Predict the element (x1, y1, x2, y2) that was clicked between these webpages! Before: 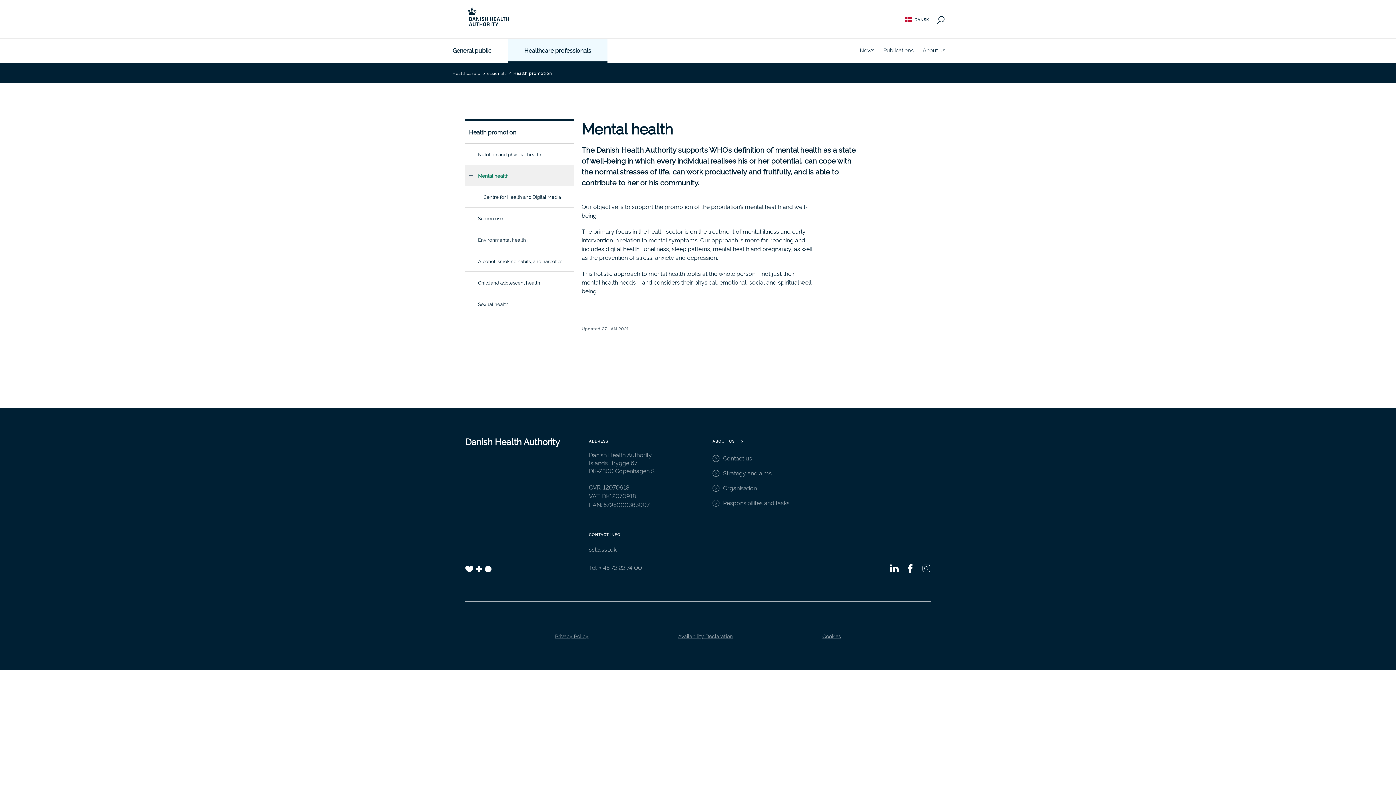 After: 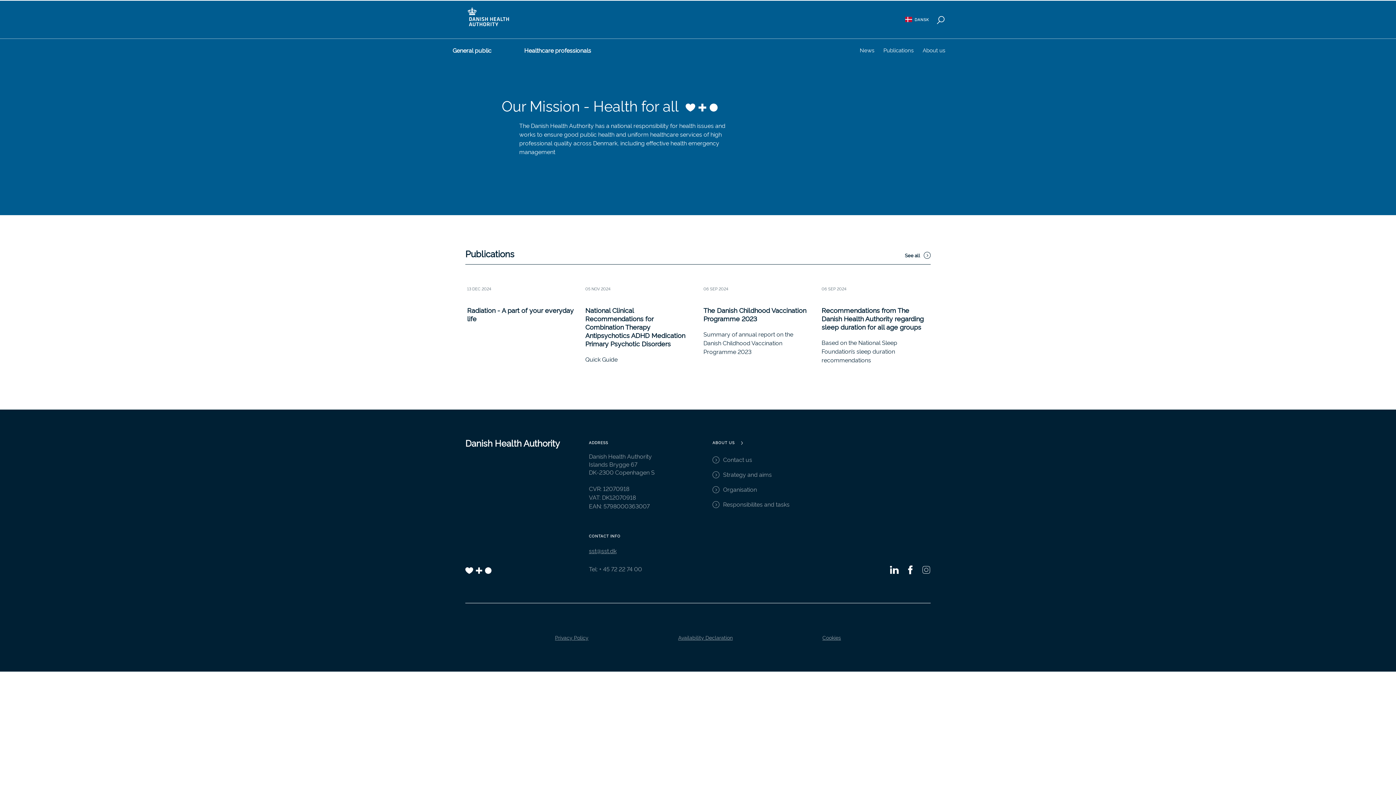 Action: bbox: (450, 7, 526, 26)